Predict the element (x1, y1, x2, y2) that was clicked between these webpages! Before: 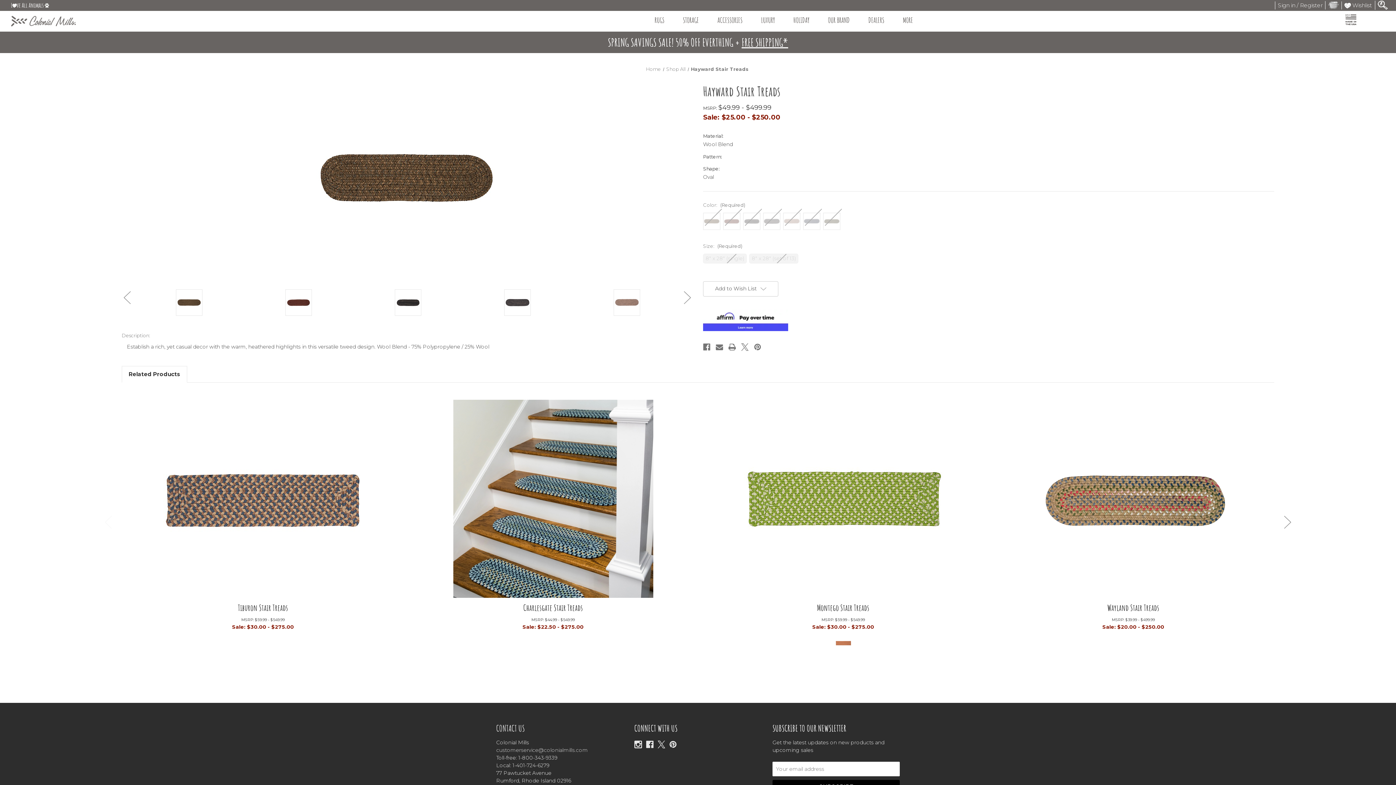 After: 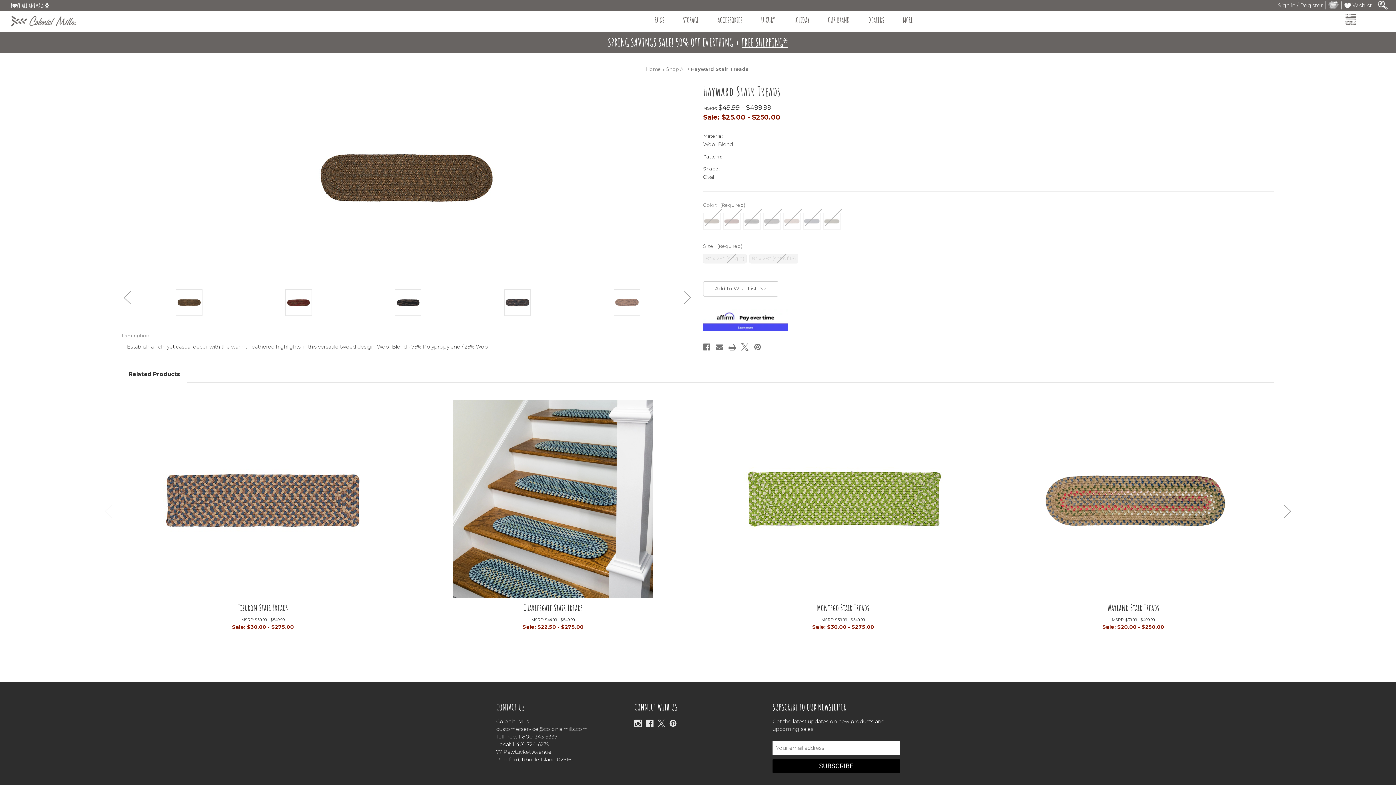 Action: bbox: (691, 66, 748, 71) label: Hayward Stair Treads